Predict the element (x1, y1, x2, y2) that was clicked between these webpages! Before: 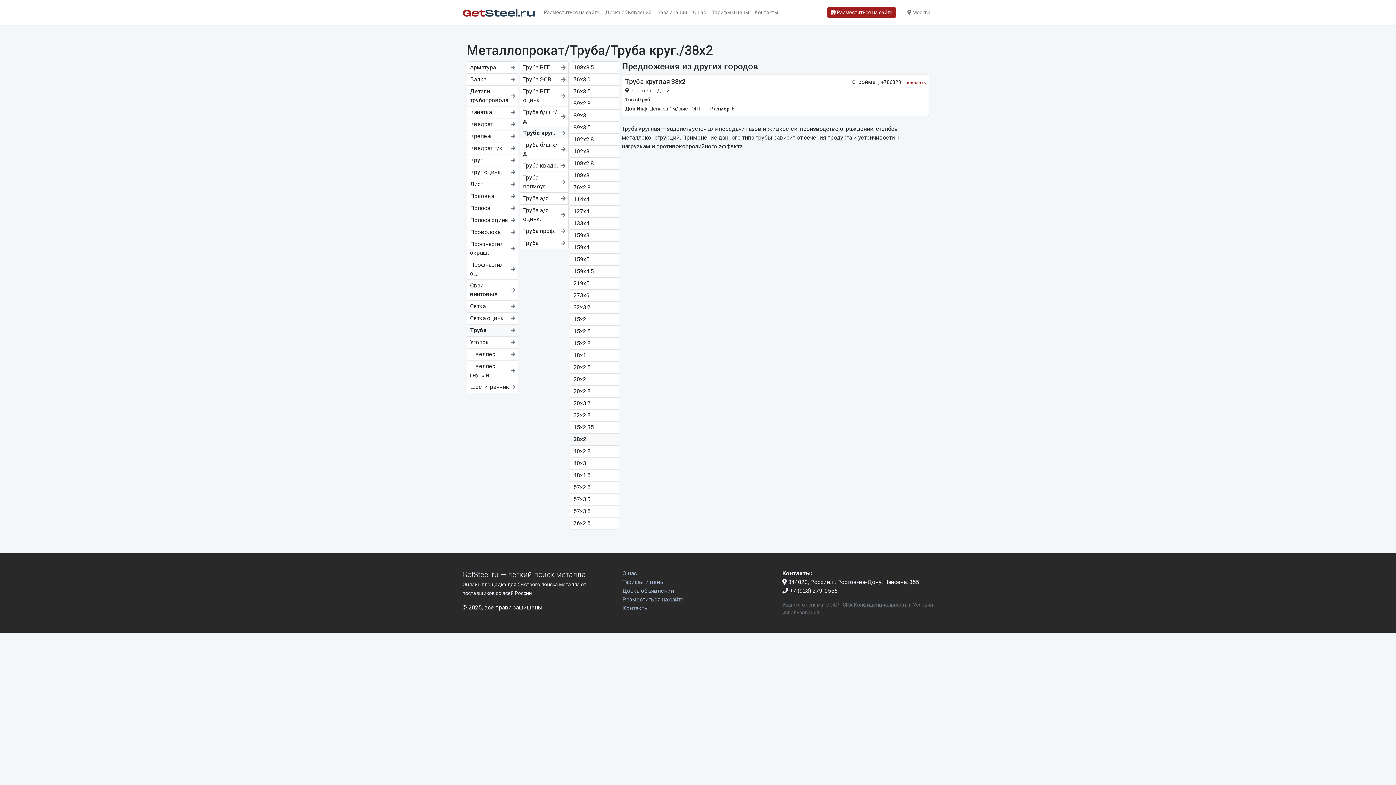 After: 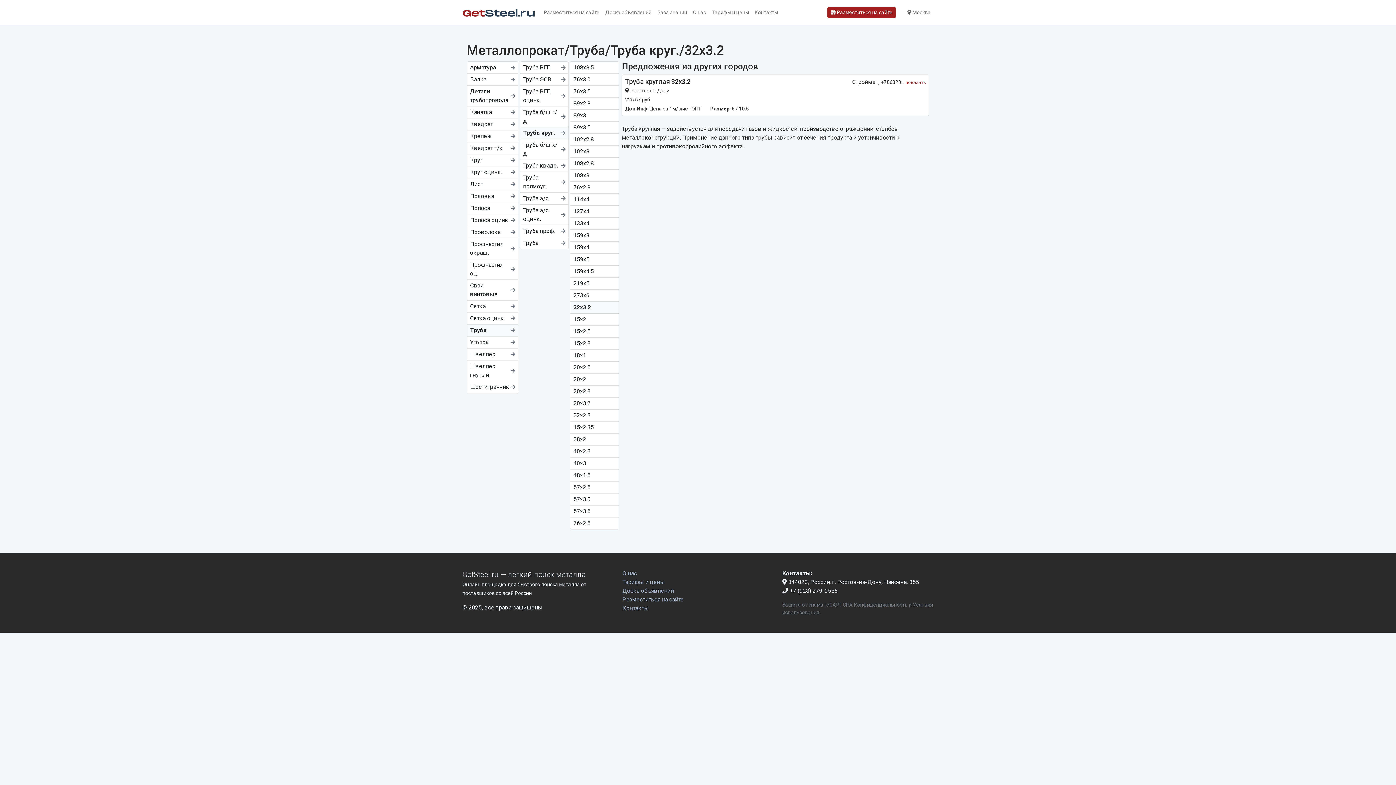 Action: bbox: (570, 301, 619, 313) label: 32x3.2